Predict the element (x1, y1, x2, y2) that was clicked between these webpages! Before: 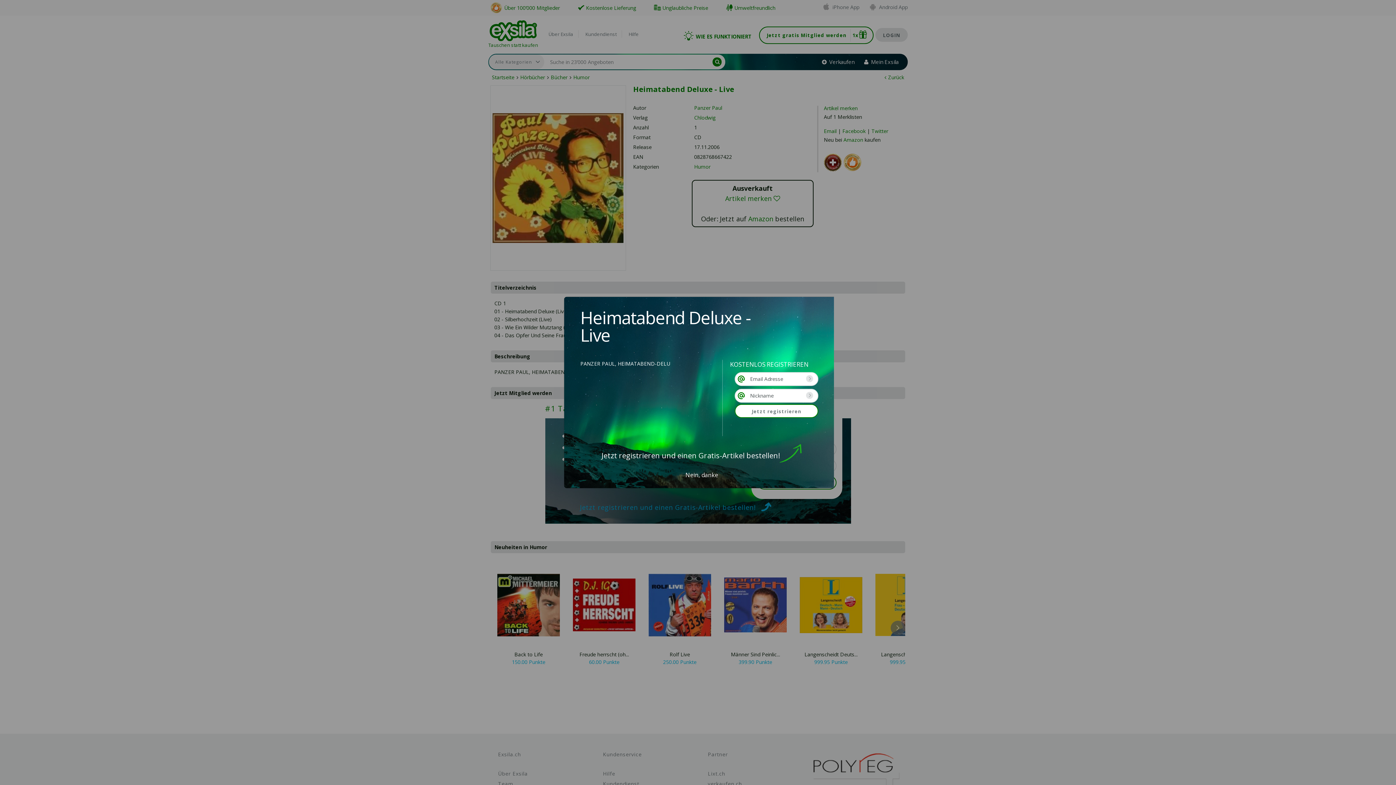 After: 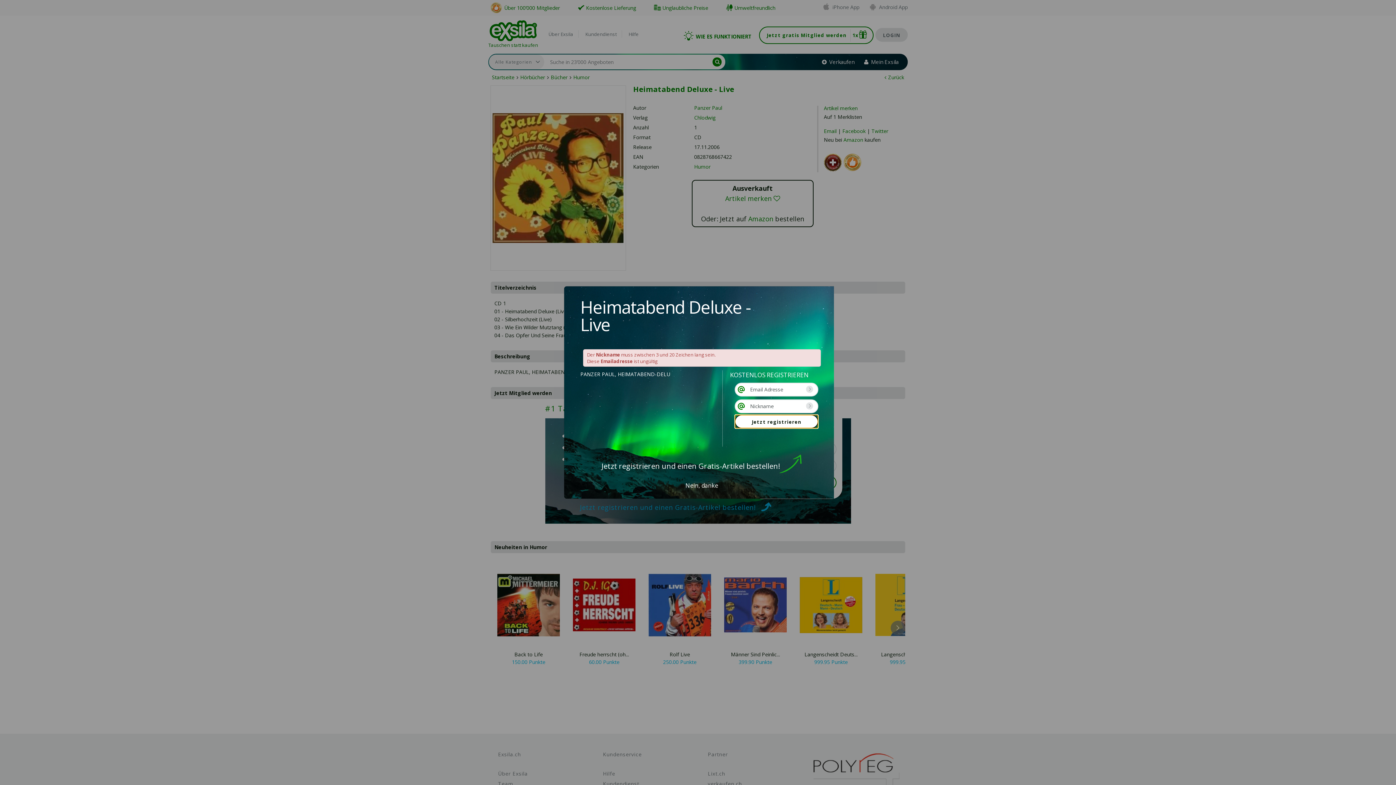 Action: bbox: (735, 404, 818, 418) label: Jetzt registrieren